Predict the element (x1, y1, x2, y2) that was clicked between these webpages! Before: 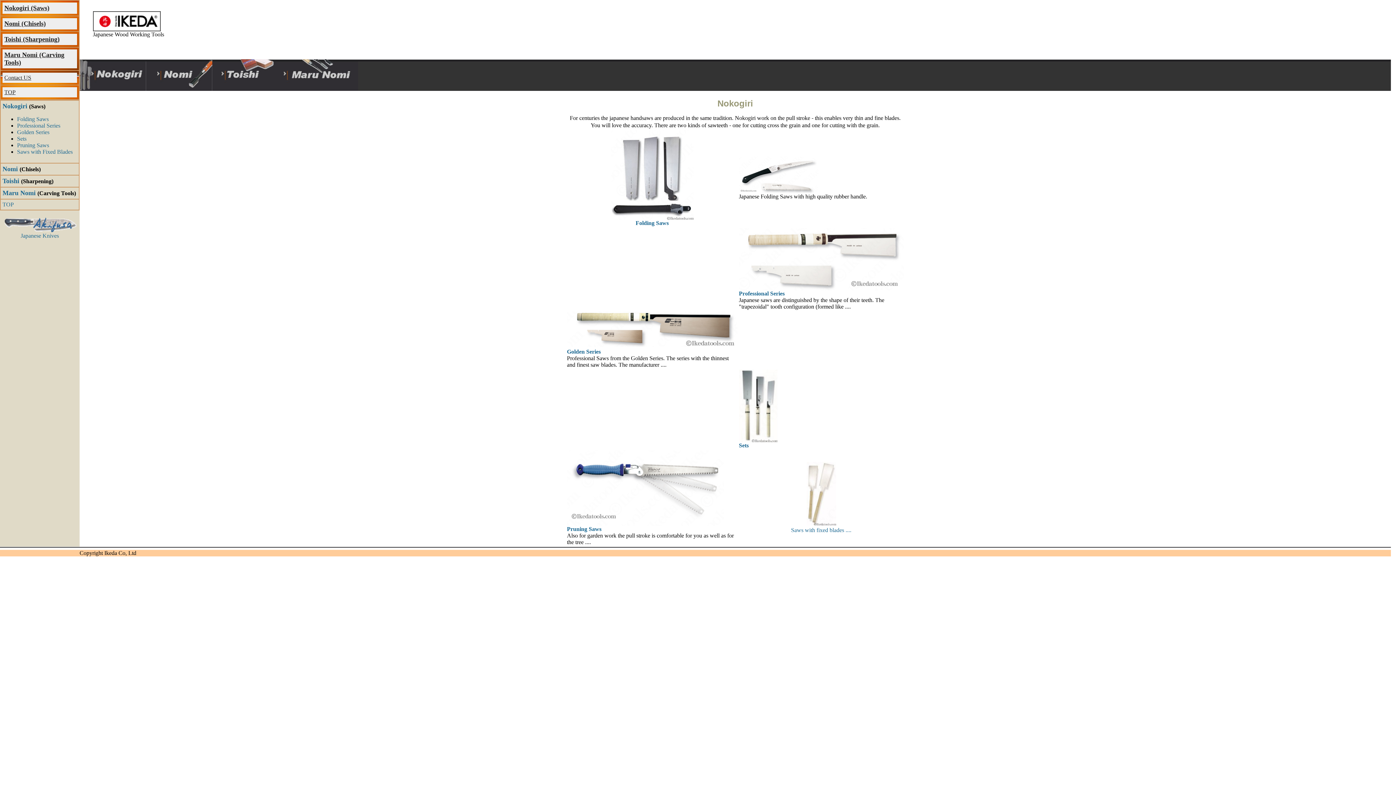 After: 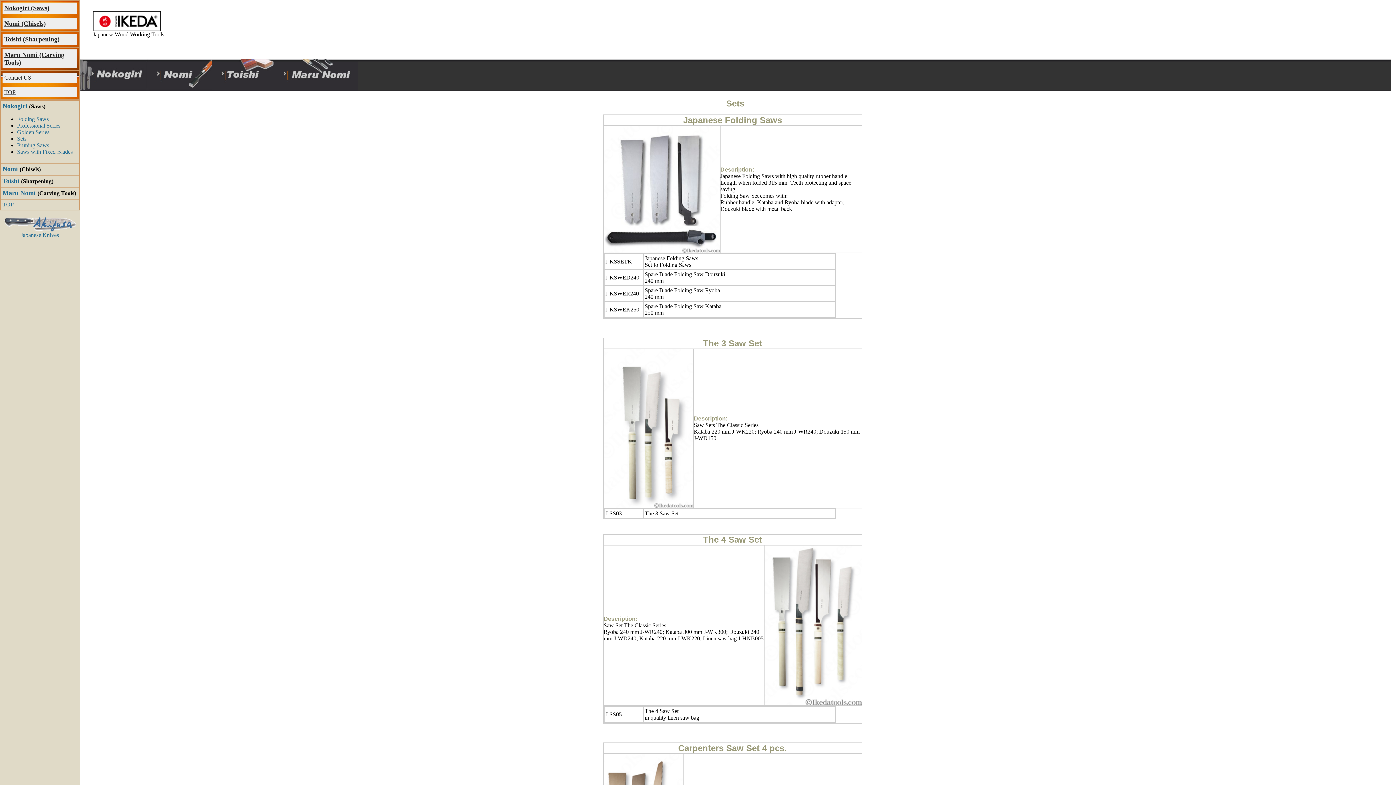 Action: label: Sets bbox: (17, 135, 26, 141)